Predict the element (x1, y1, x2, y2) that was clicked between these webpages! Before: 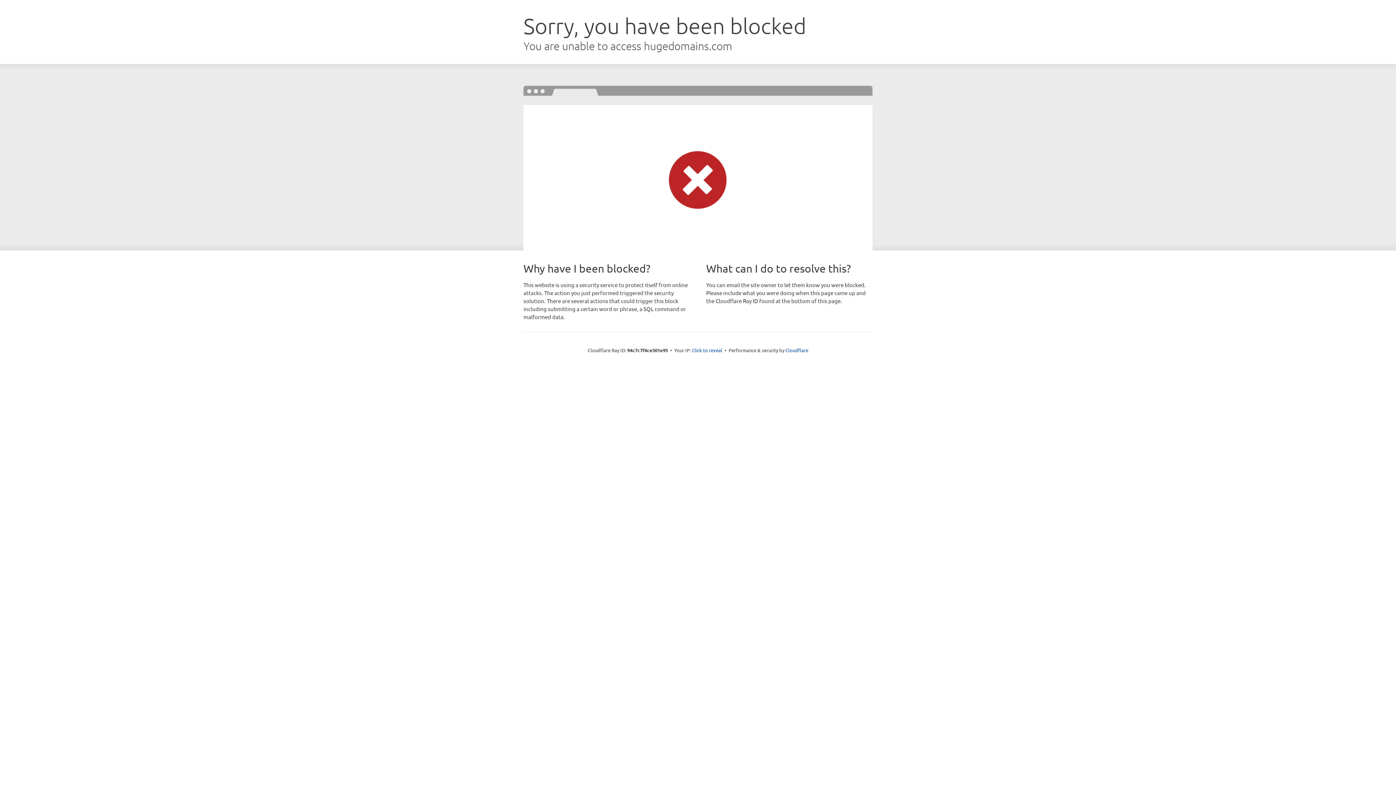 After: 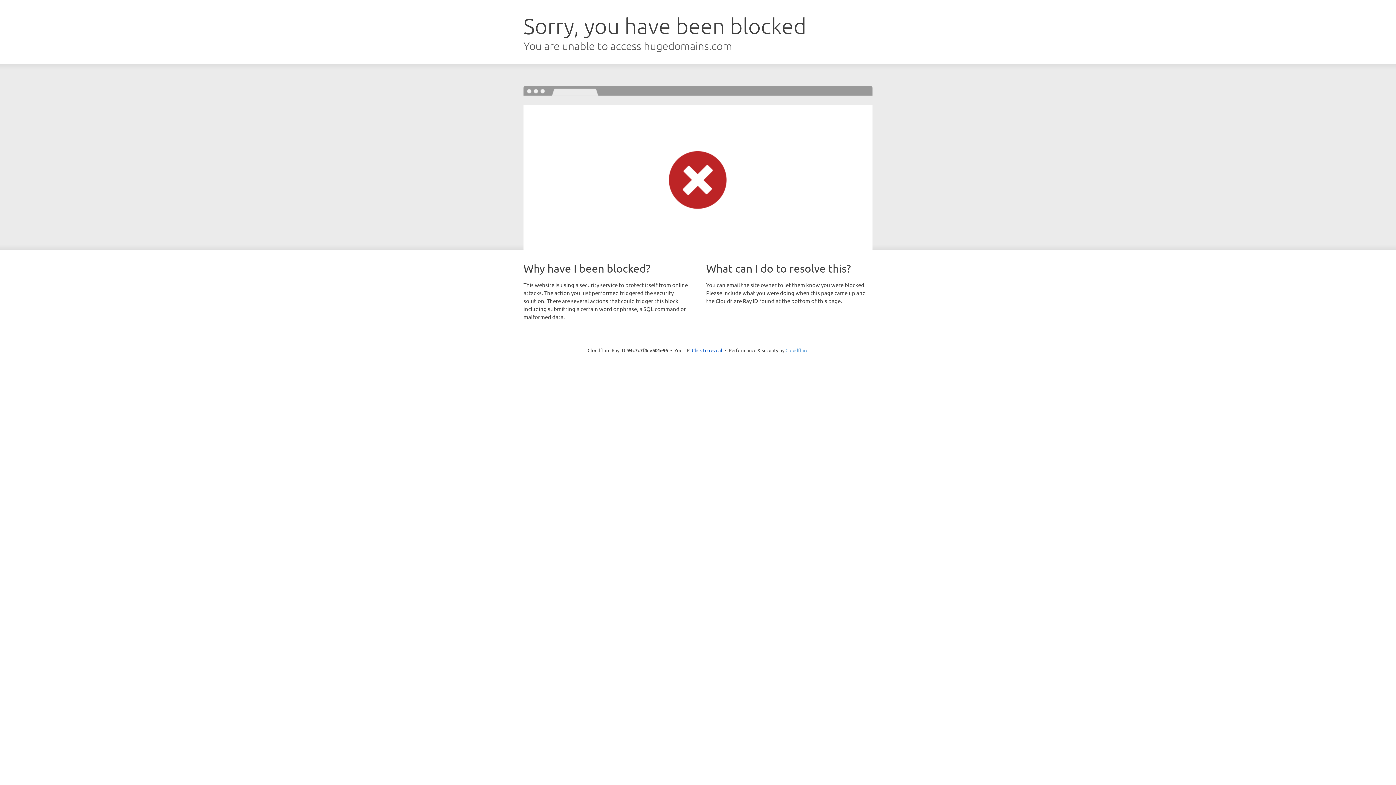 Action: label: Cloudflare bbox: (785, 347, 808, 353)